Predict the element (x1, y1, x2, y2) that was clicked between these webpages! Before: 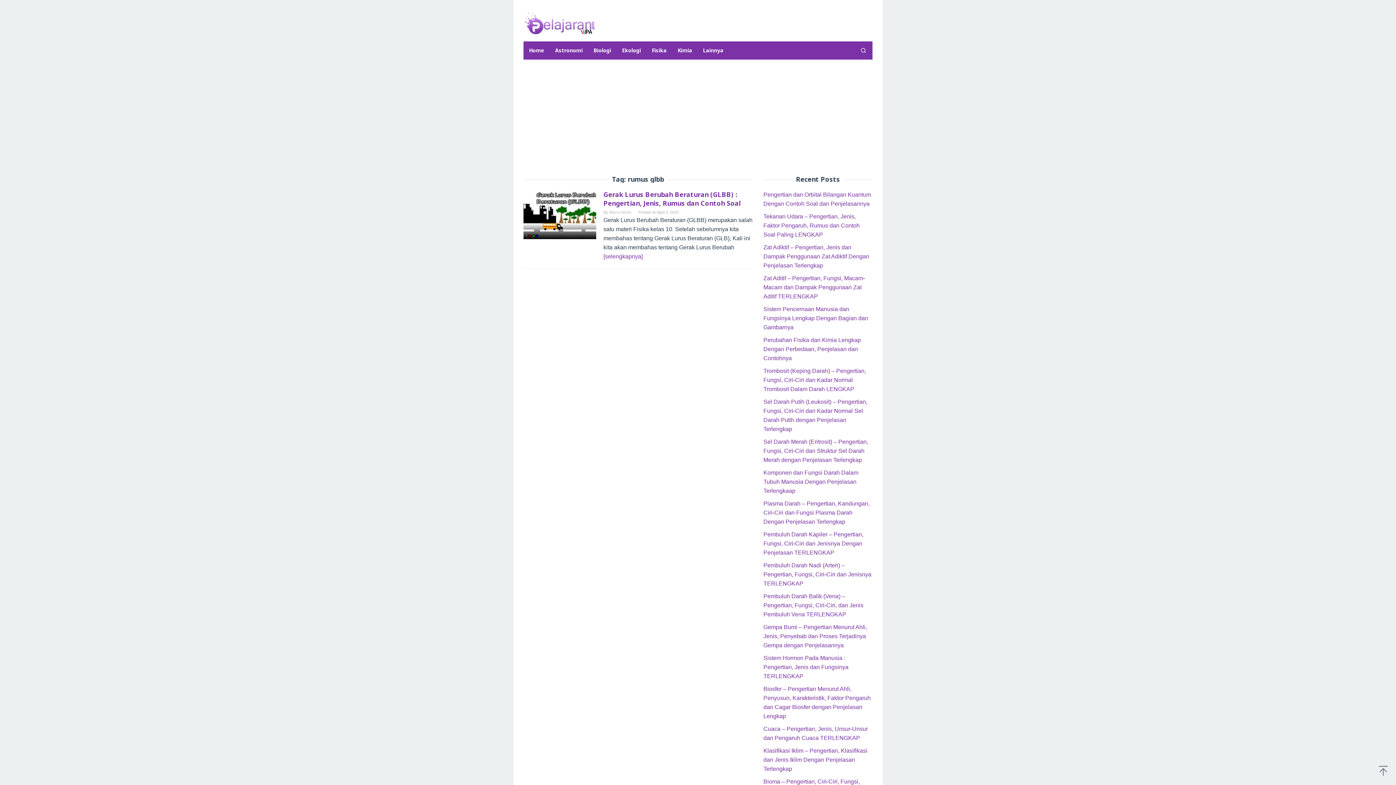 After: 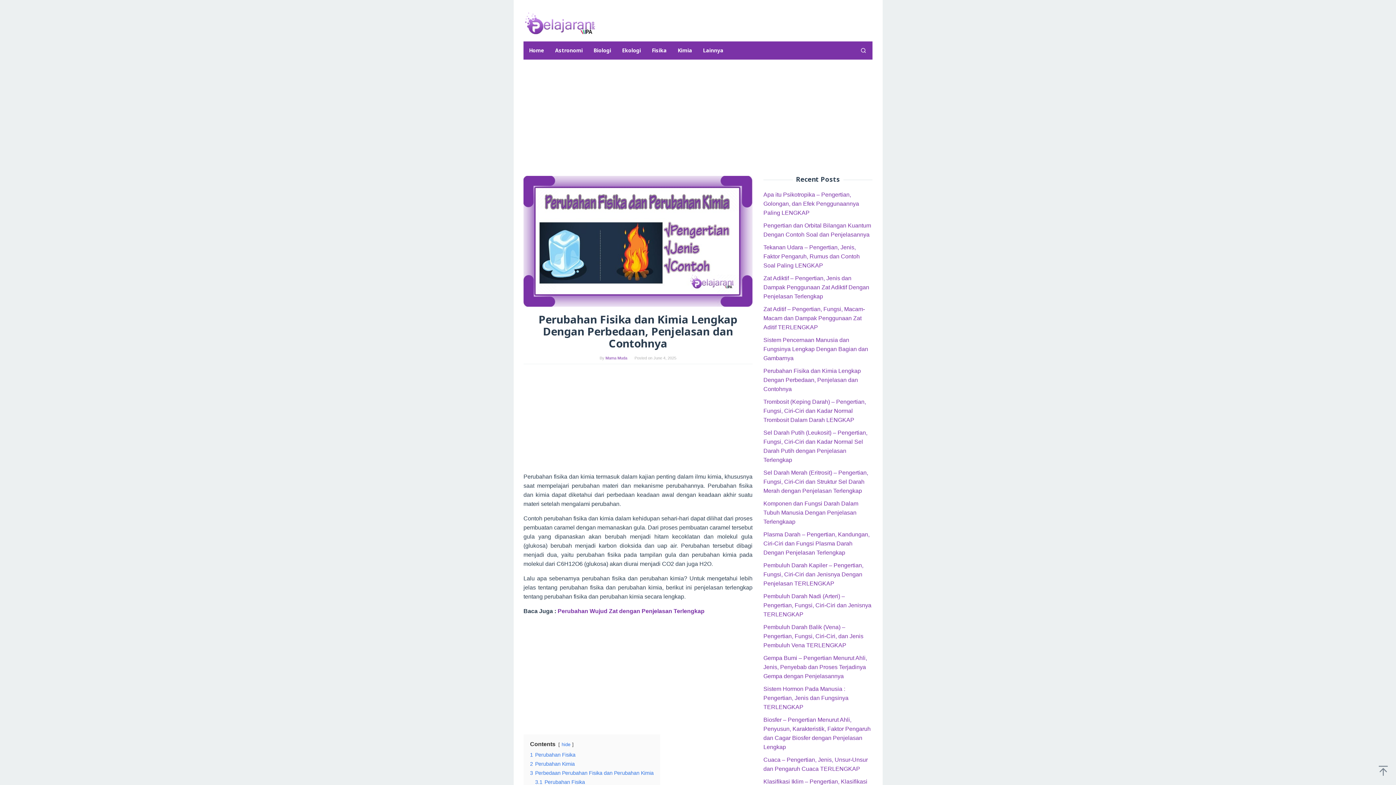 Action: label: Perubahan Fisika dan Kimia Lengkap Dengan Perbedaan, Penjelasan dan Contohnya bbox: (763, 337, 861, 361)